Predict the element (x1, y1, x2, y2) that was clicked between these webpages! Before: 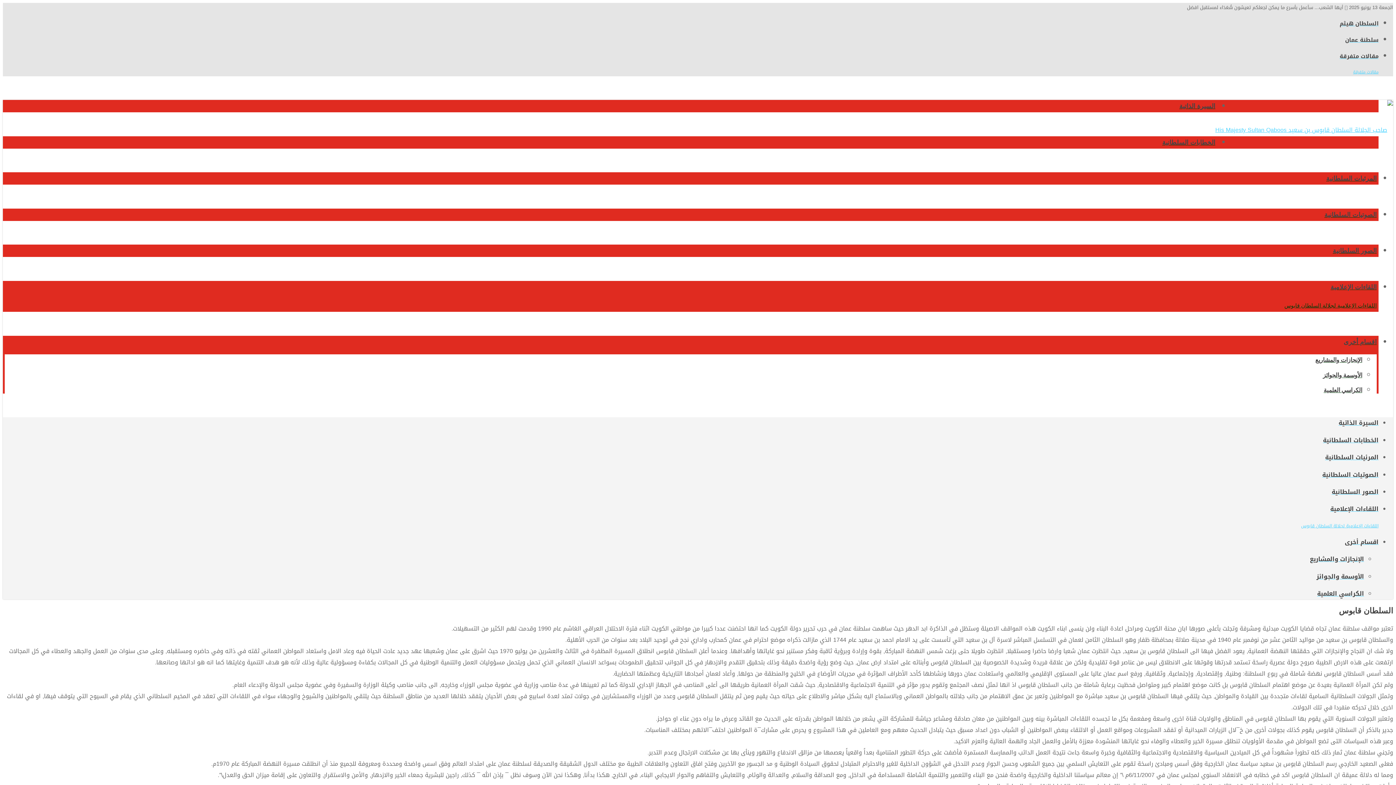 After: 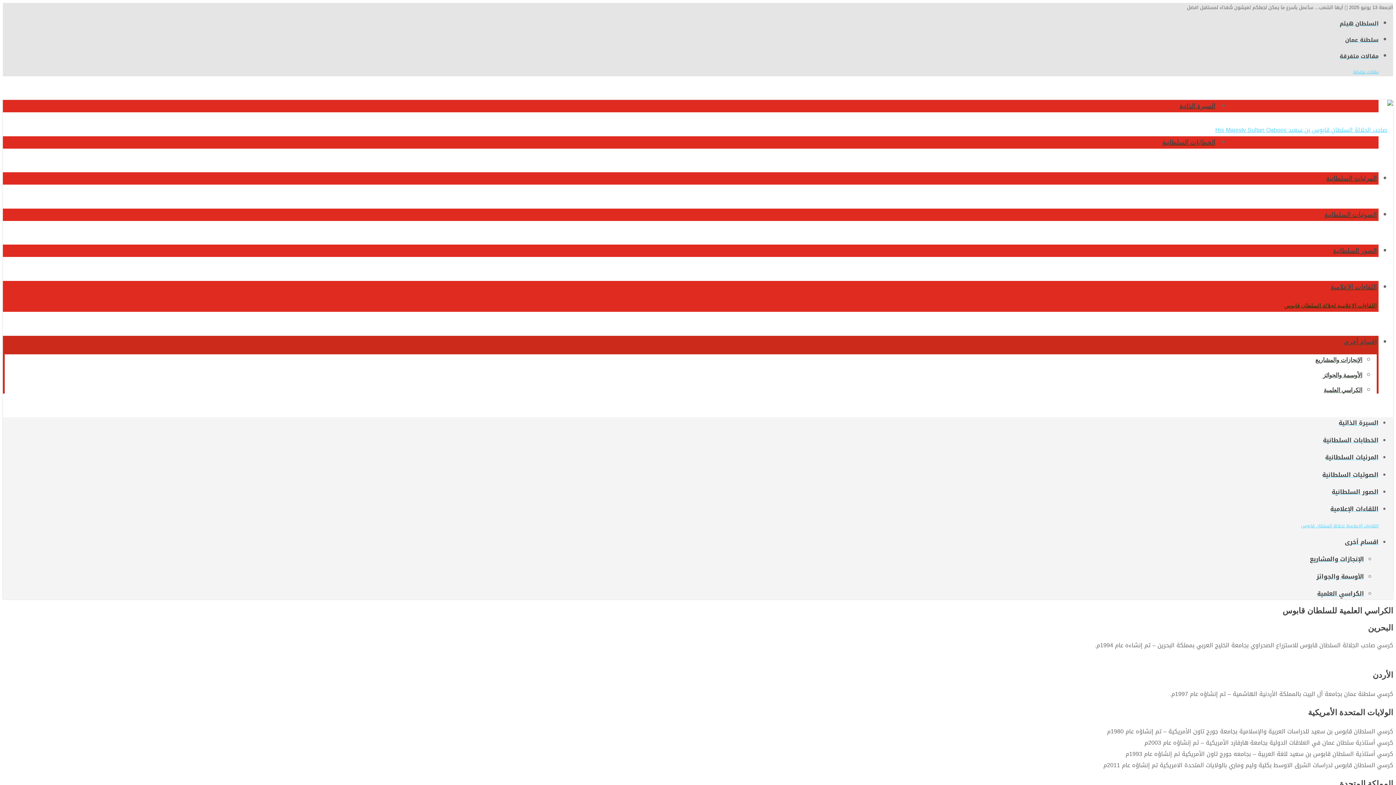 Action: bbox: (4, 386, 1362, 393) label: الكراسي العلمية